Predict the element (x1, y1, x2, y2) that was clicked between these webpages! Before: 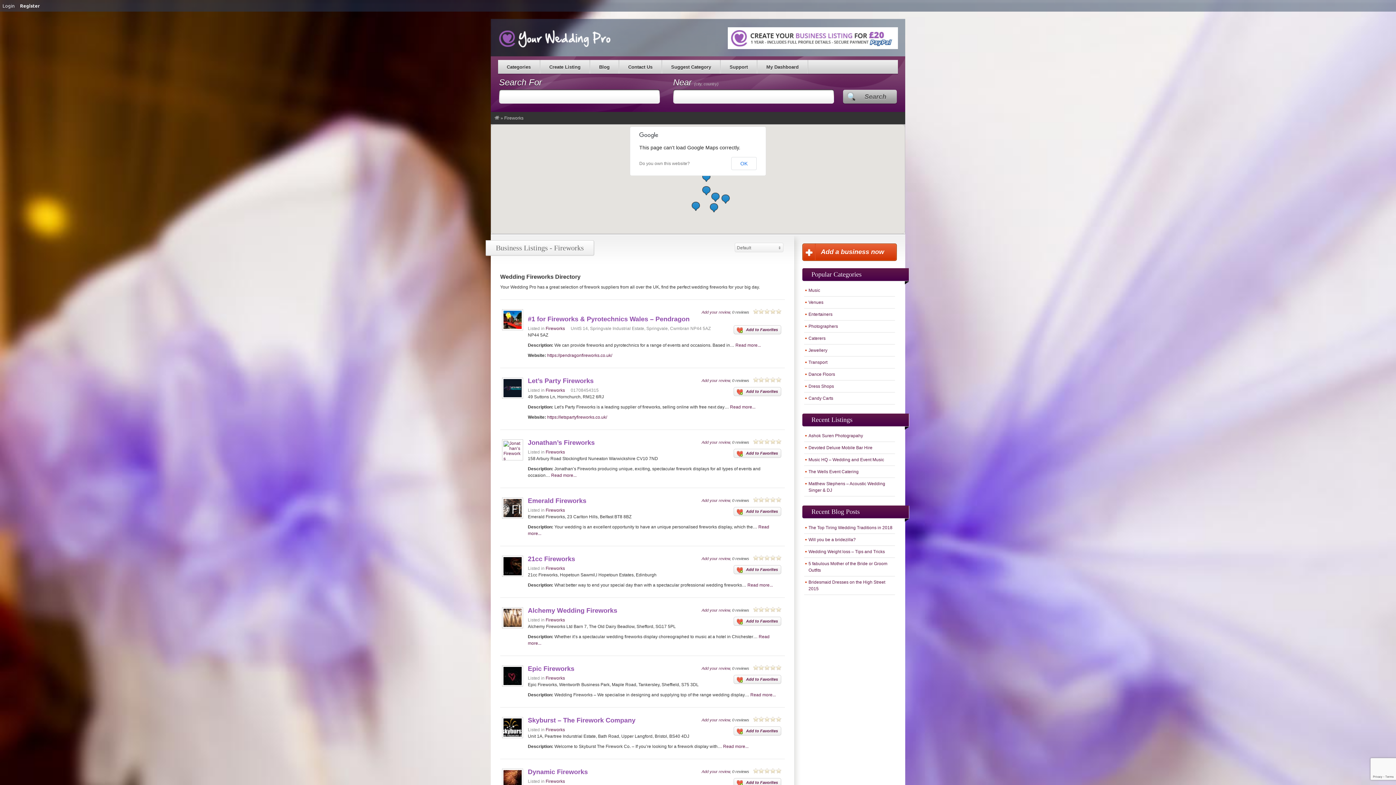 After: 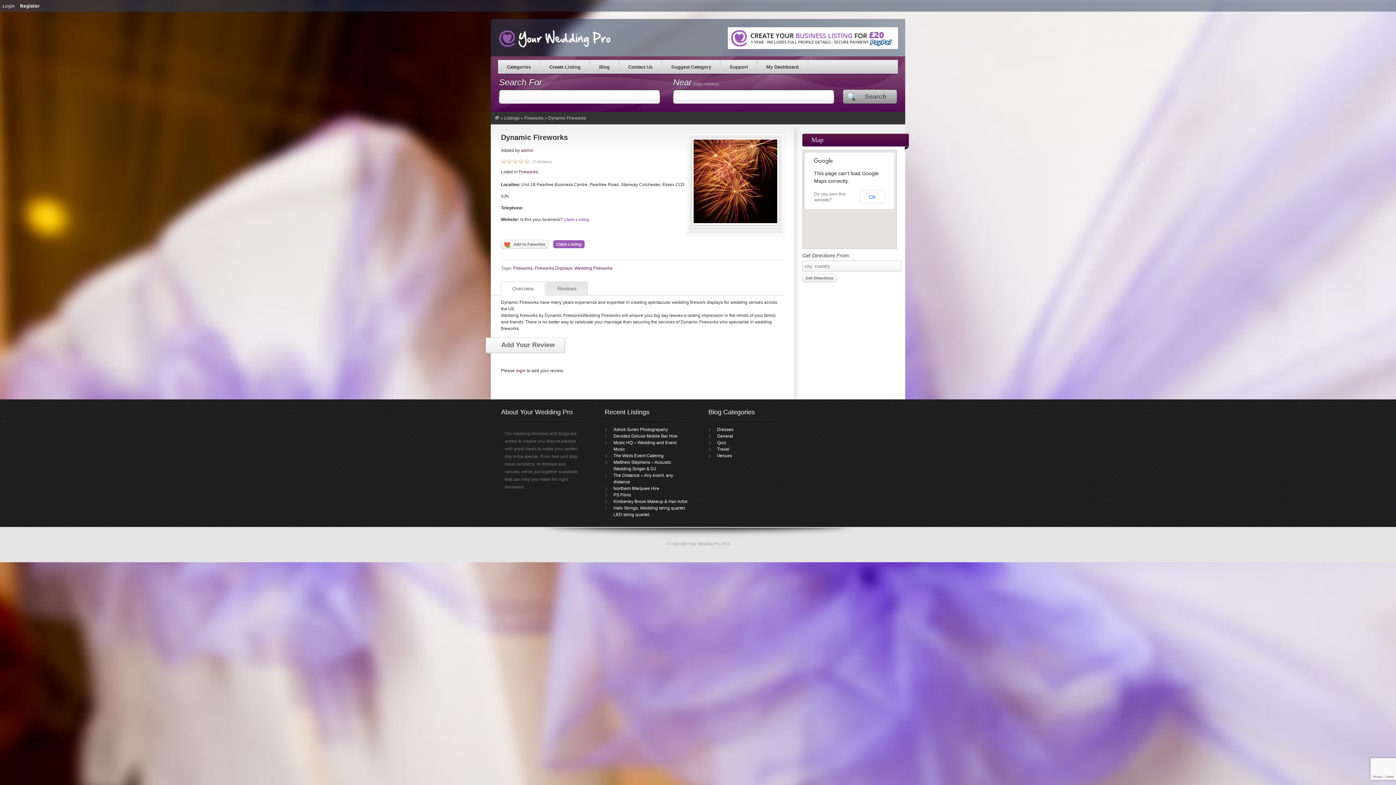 Action: label: Dynamic Fireworks bbox: (721, 194, 730, 203)